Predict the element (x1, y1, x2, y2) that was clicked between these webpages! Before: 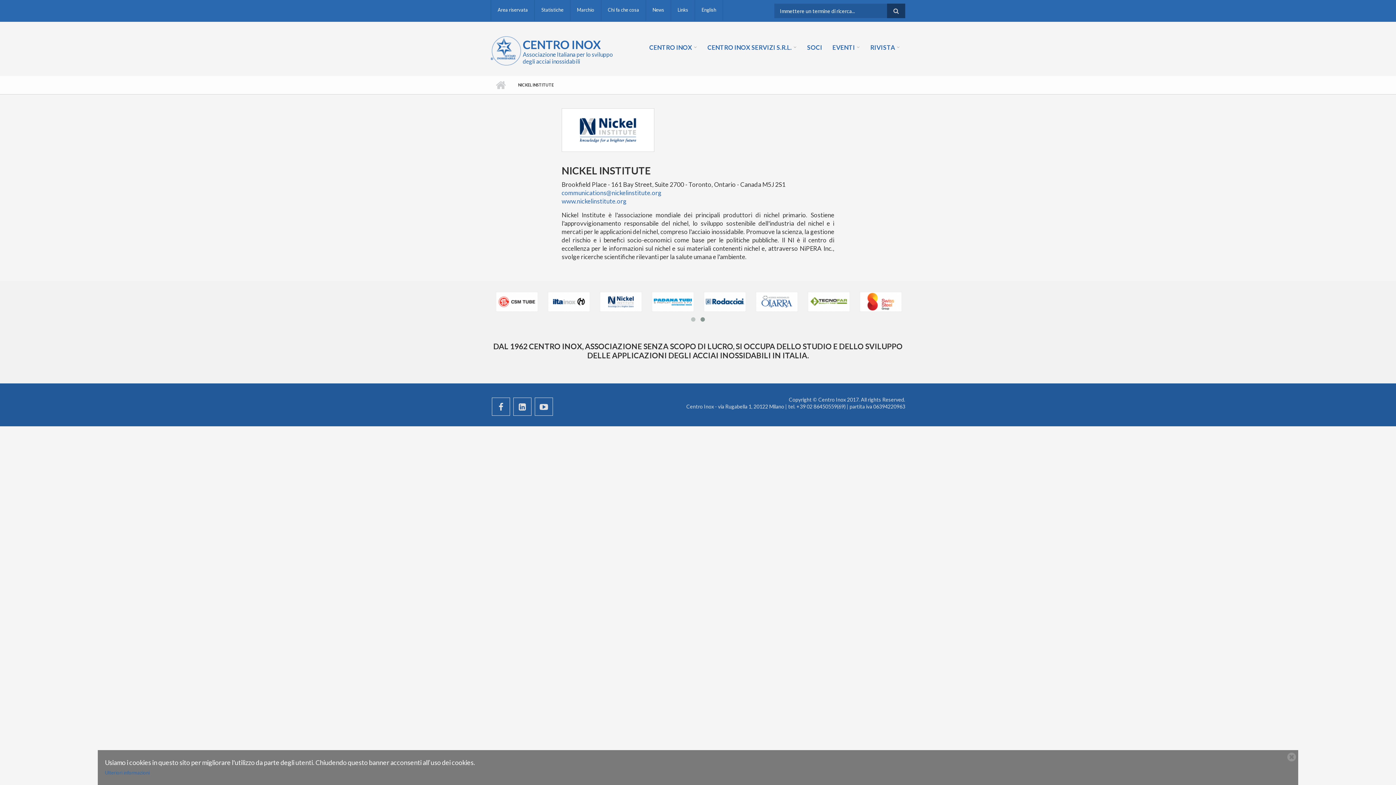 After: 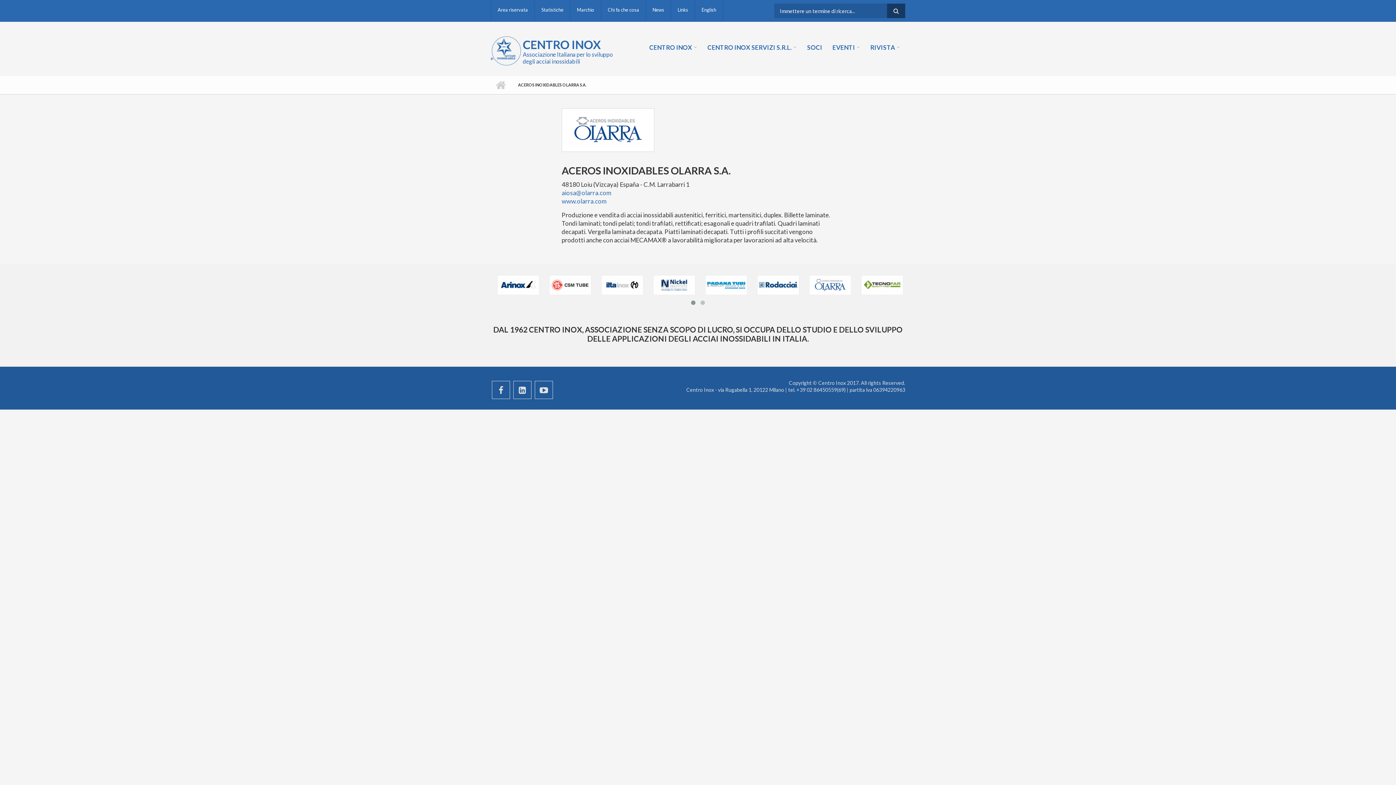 Action: bbox: (859, 297, 902, 305)